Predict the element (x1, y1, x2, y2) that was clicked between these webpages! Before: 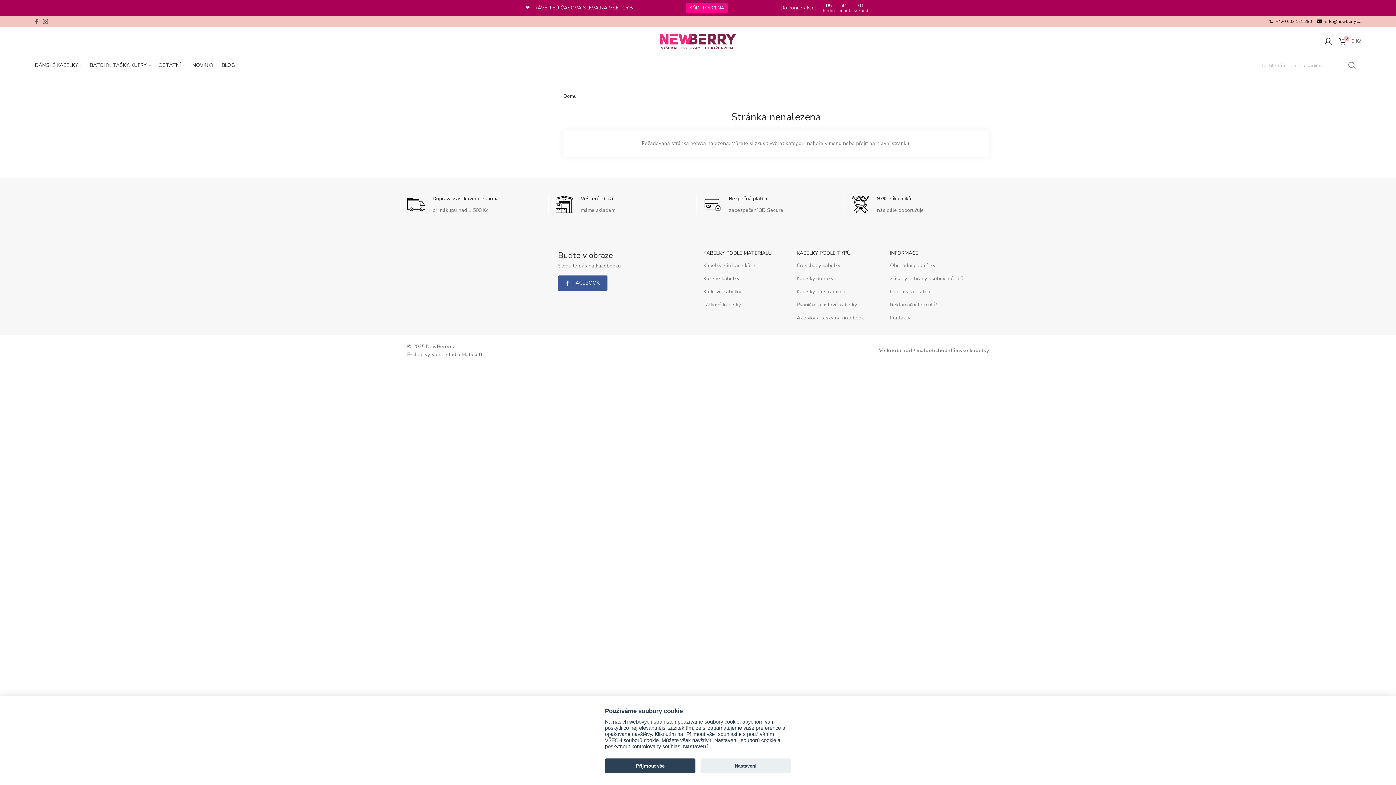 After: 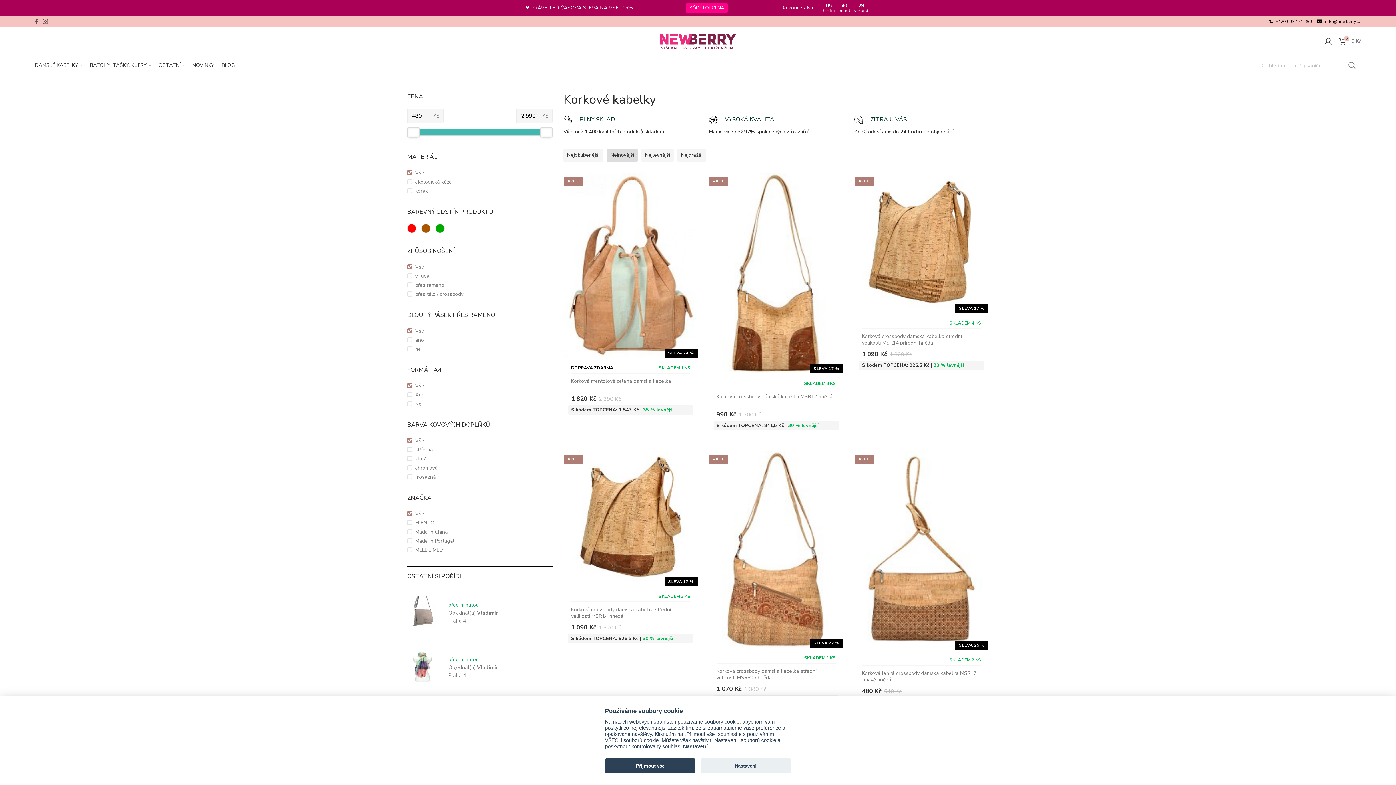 Action: label: Korkové kabelky bbox: (703, 285, 786, 298)